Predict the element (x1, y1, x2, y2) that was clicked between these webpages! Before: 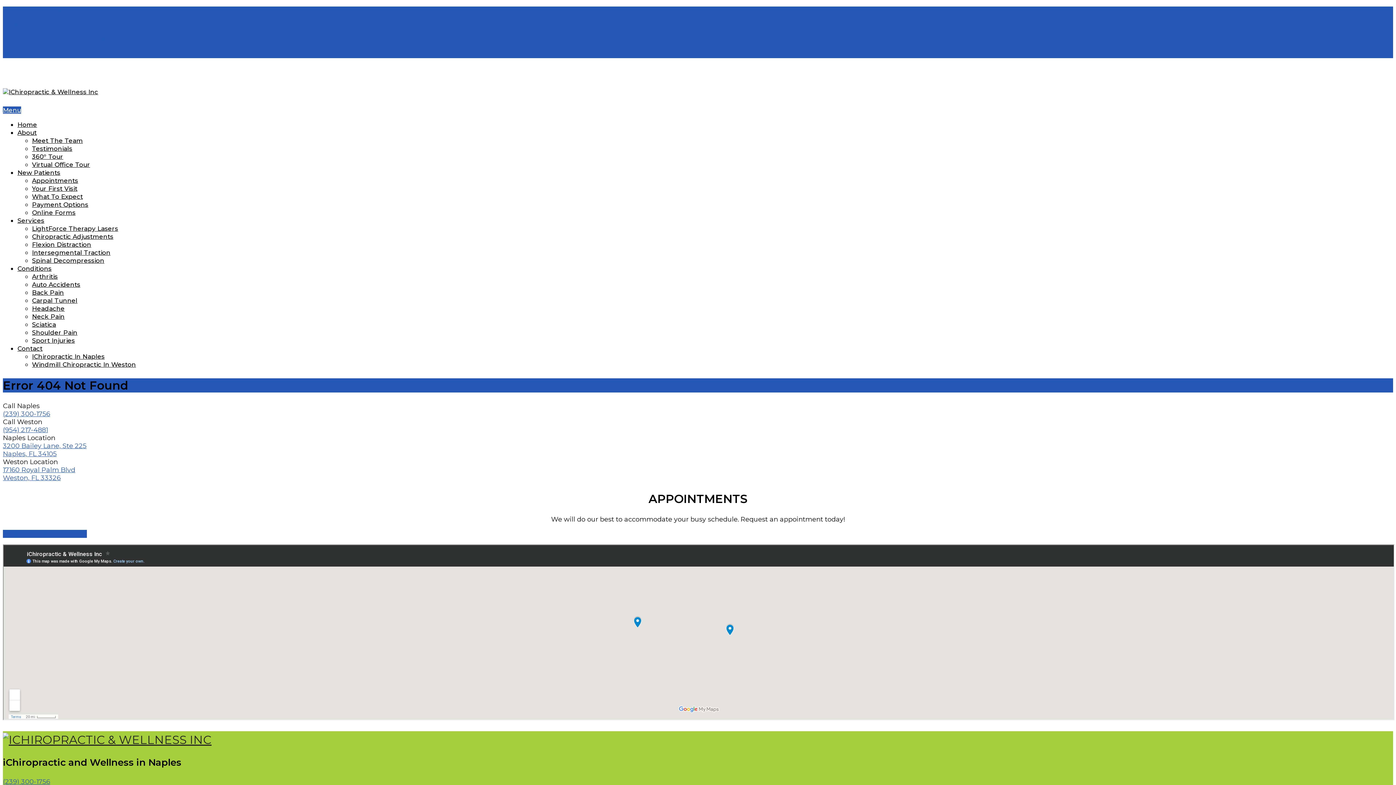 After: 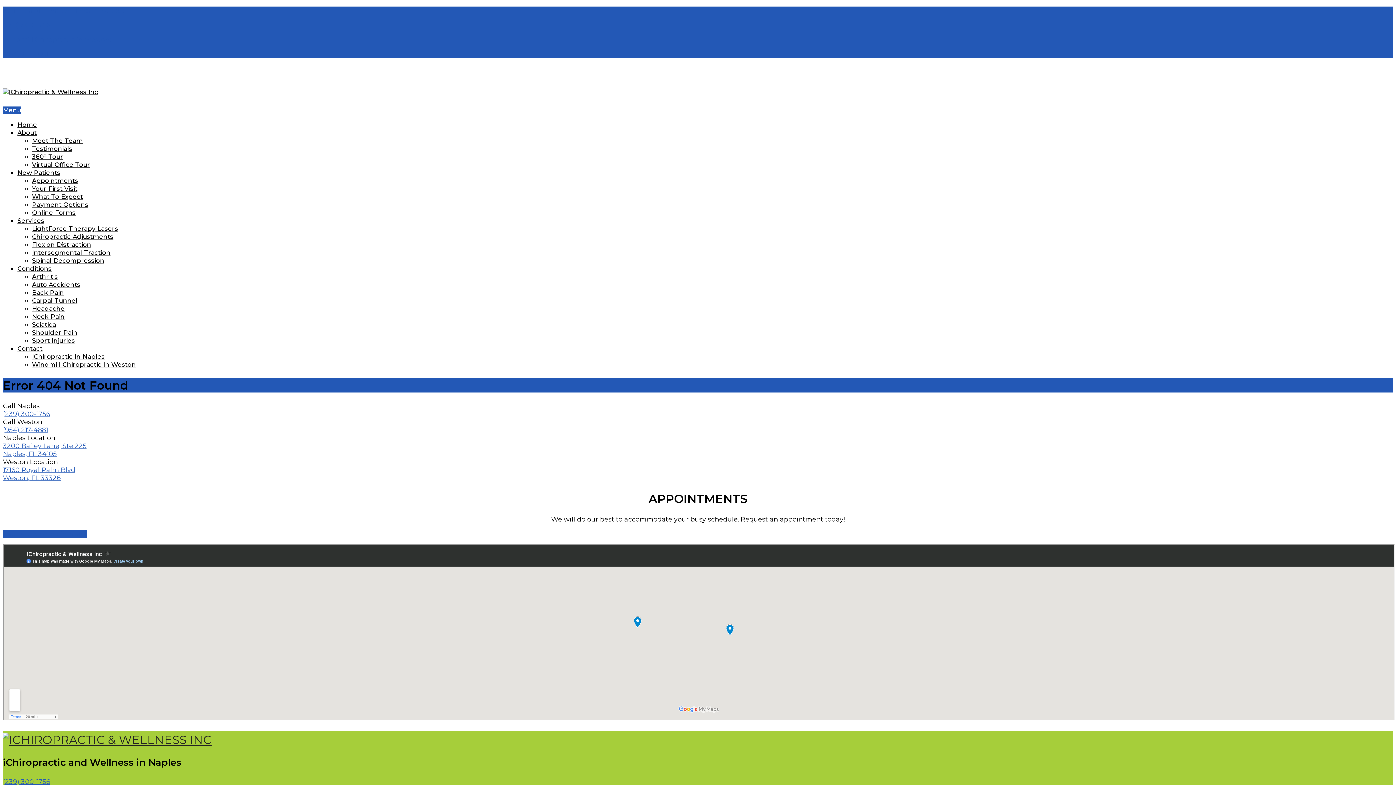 Action: label: Menu bbox: (2, 106, 21, 113)